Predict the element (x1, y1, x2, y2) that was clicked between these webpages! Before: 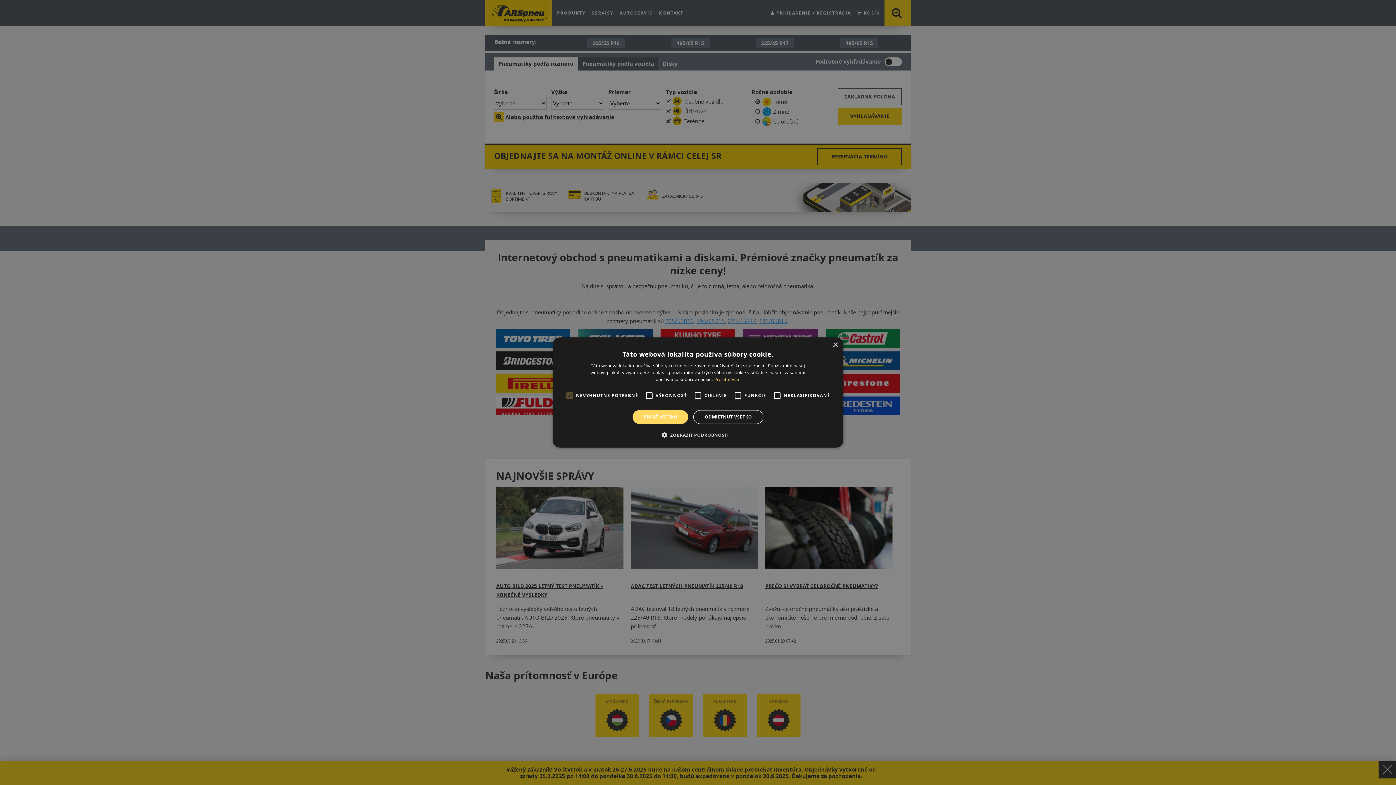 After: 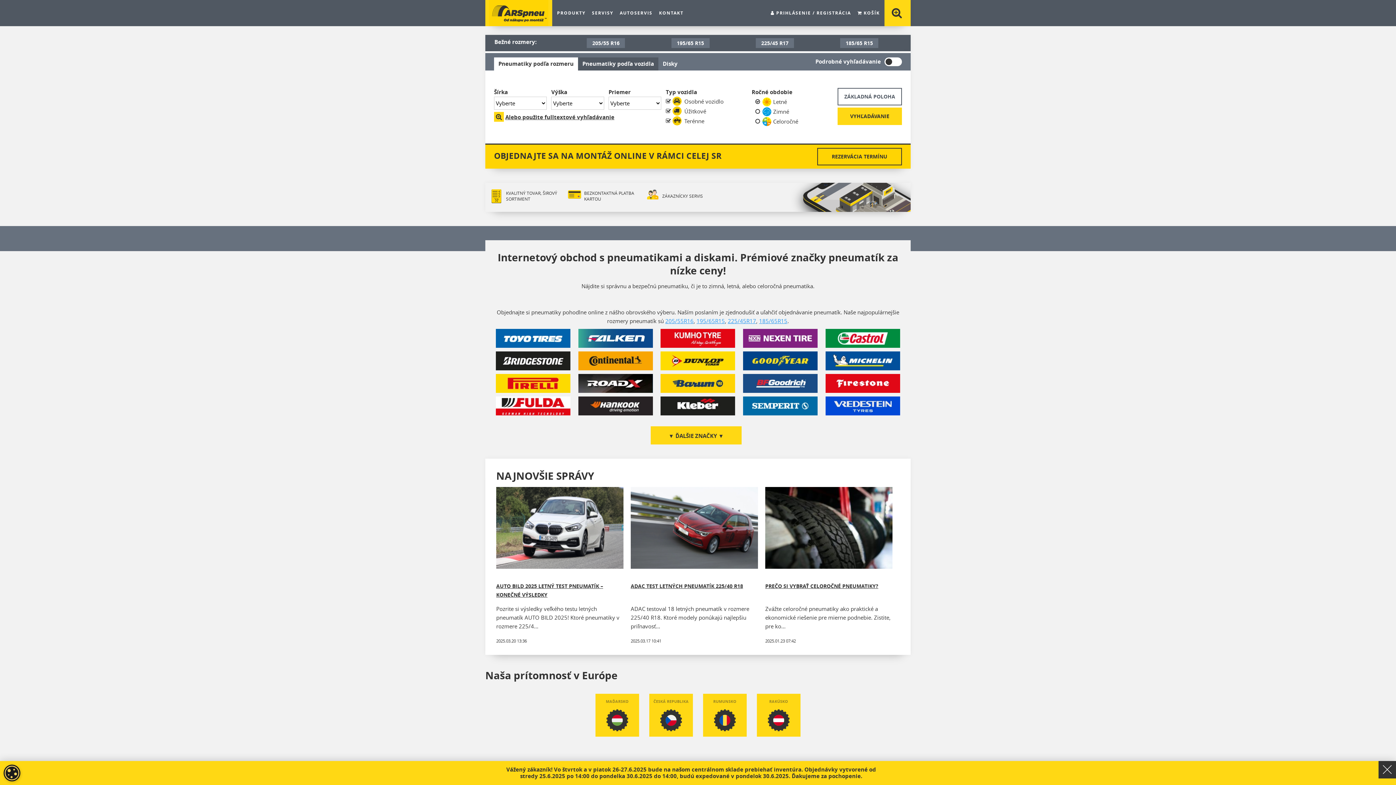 Action: bbox: (693, 410, 763, 424) label: ODMIETNUŤ VŠETKO